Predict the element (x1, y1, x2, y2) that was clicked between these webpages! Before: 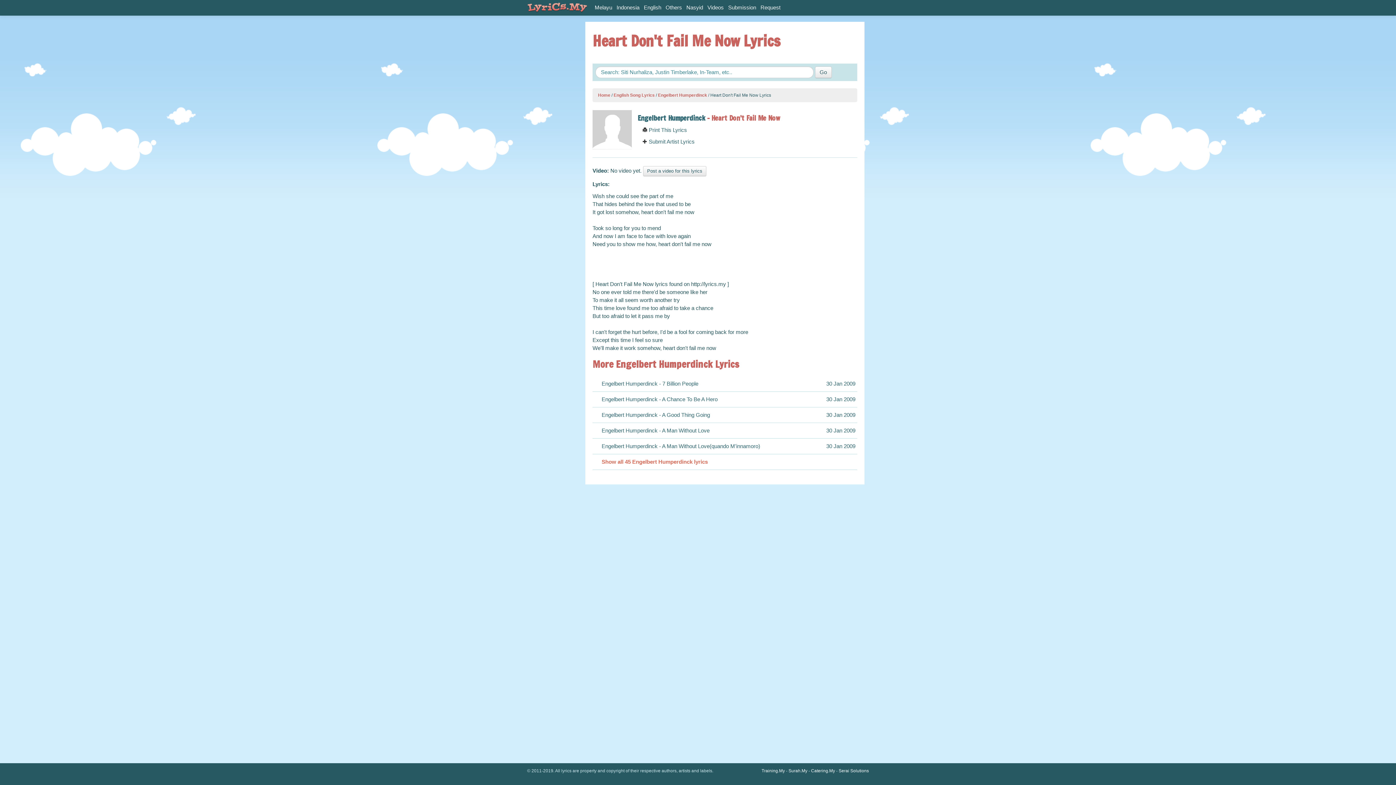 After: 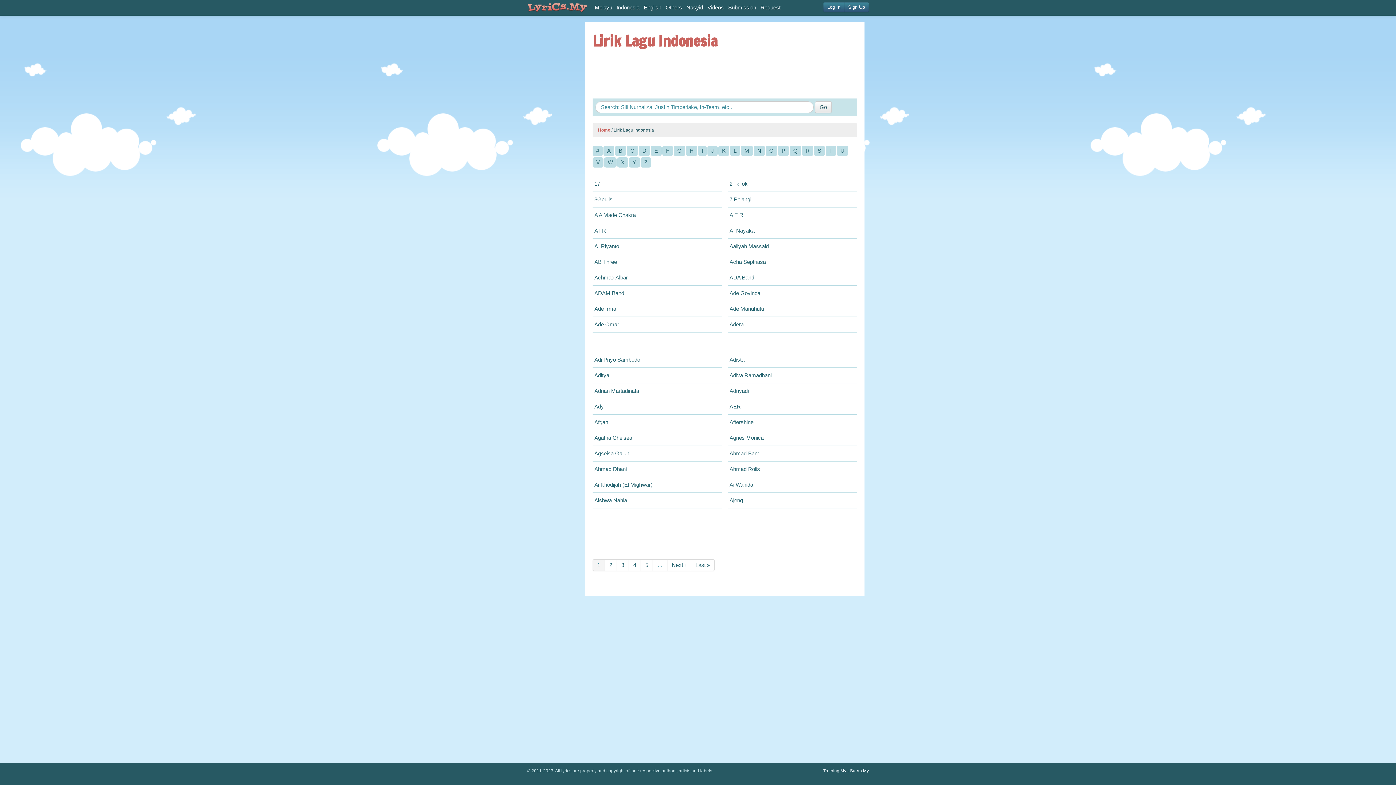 Action: bbox: (614, 0, 641, 15) label: Indonesia